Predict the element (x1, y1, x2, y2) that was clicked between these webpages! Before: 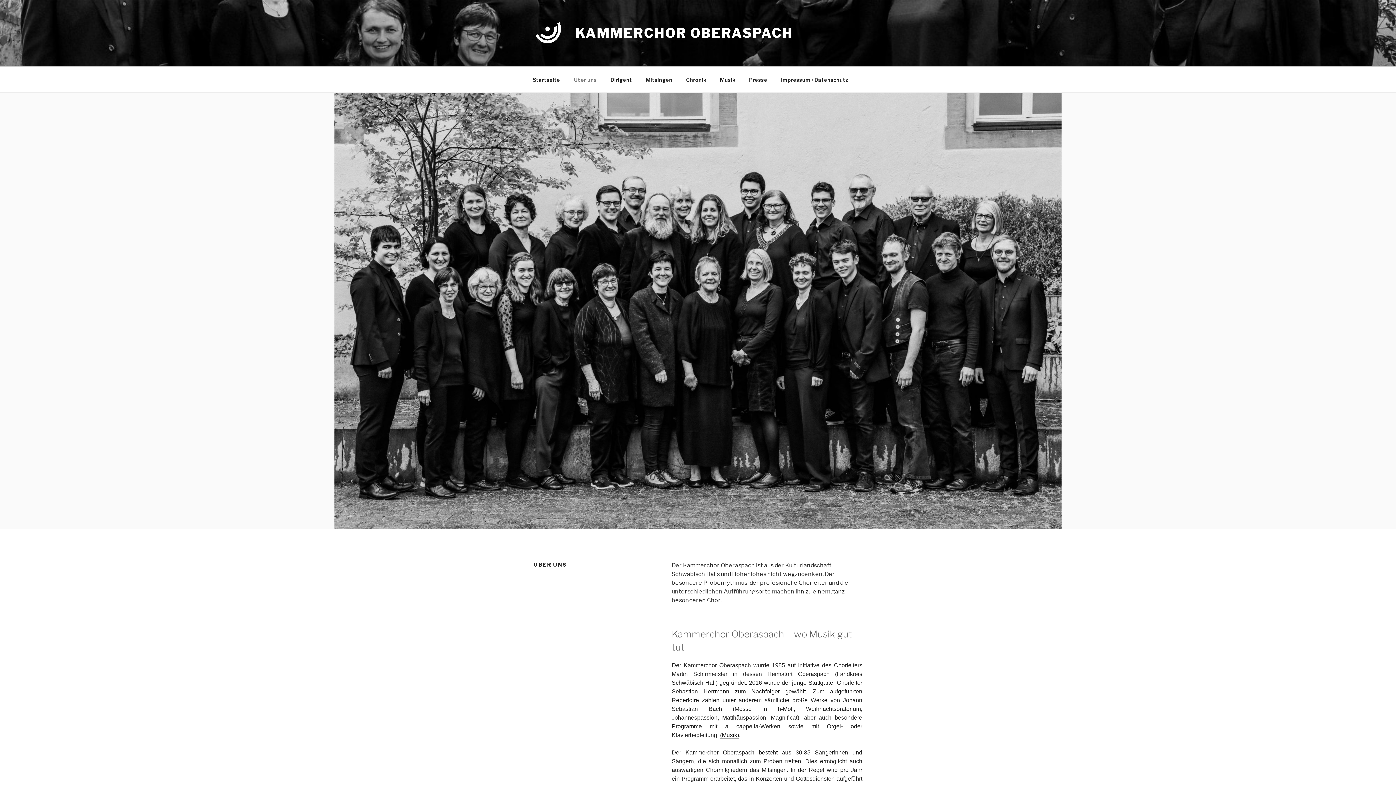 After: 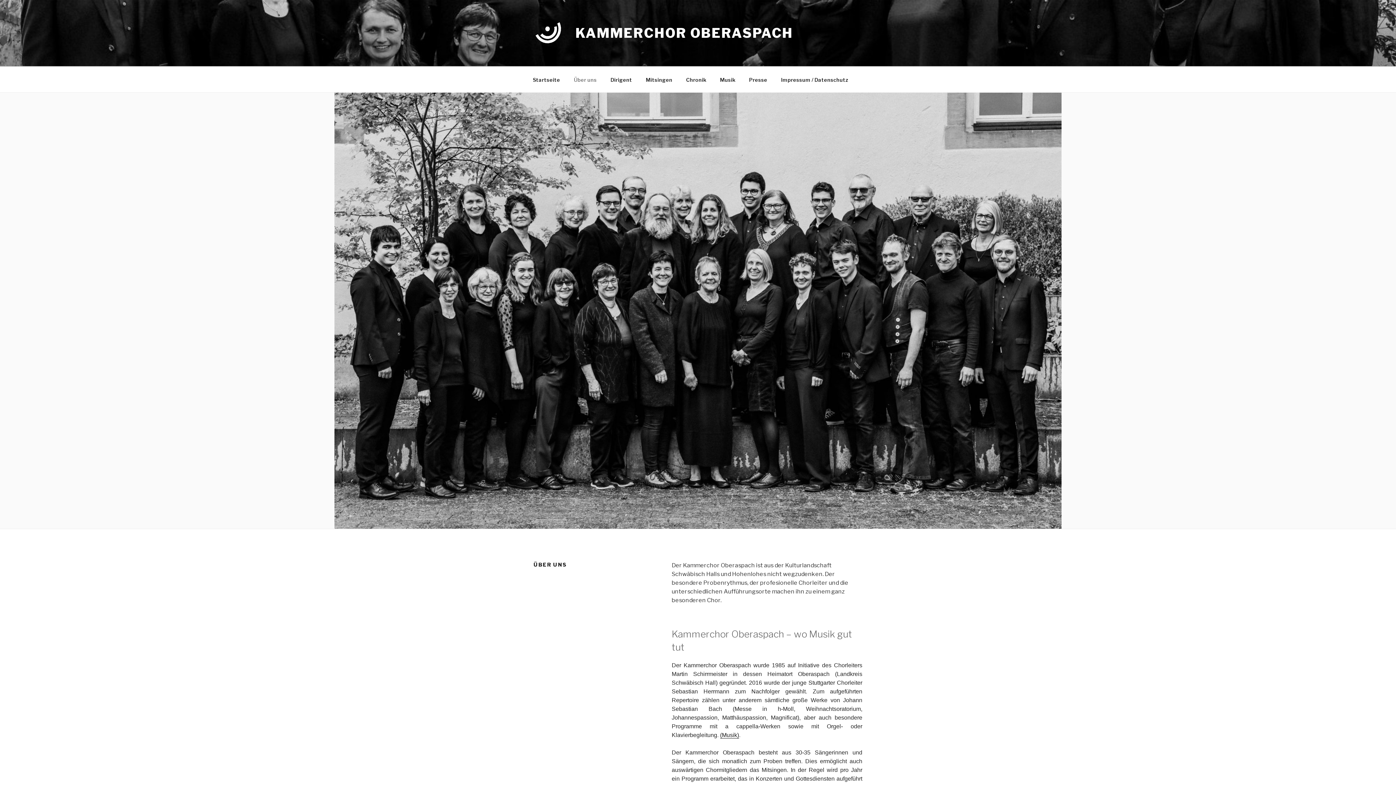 Action: label: Über uns bbox: (567, 70, 603, 88)